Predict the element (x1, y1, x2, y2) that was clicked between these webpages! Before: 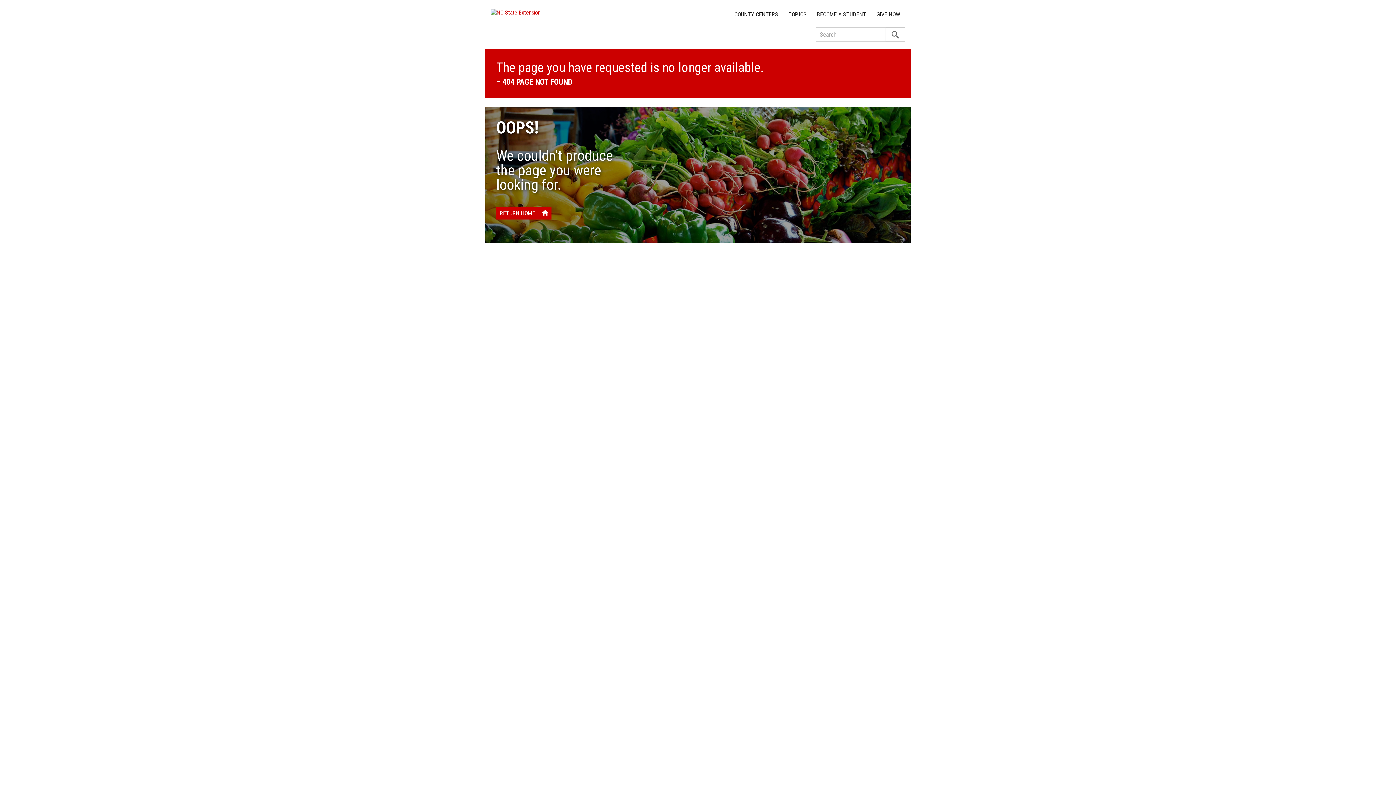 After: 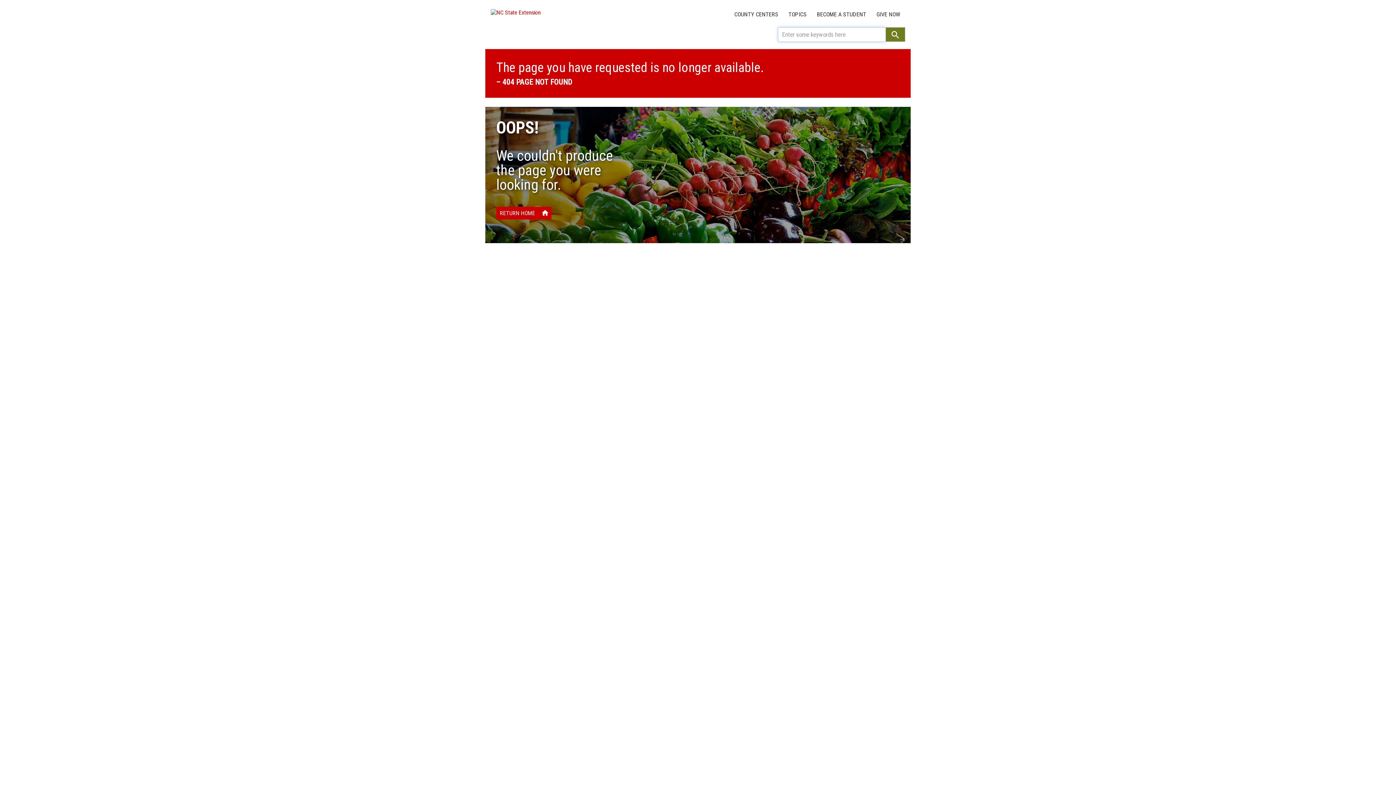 Action: label: search bbox: (885, 27, 905, 41)